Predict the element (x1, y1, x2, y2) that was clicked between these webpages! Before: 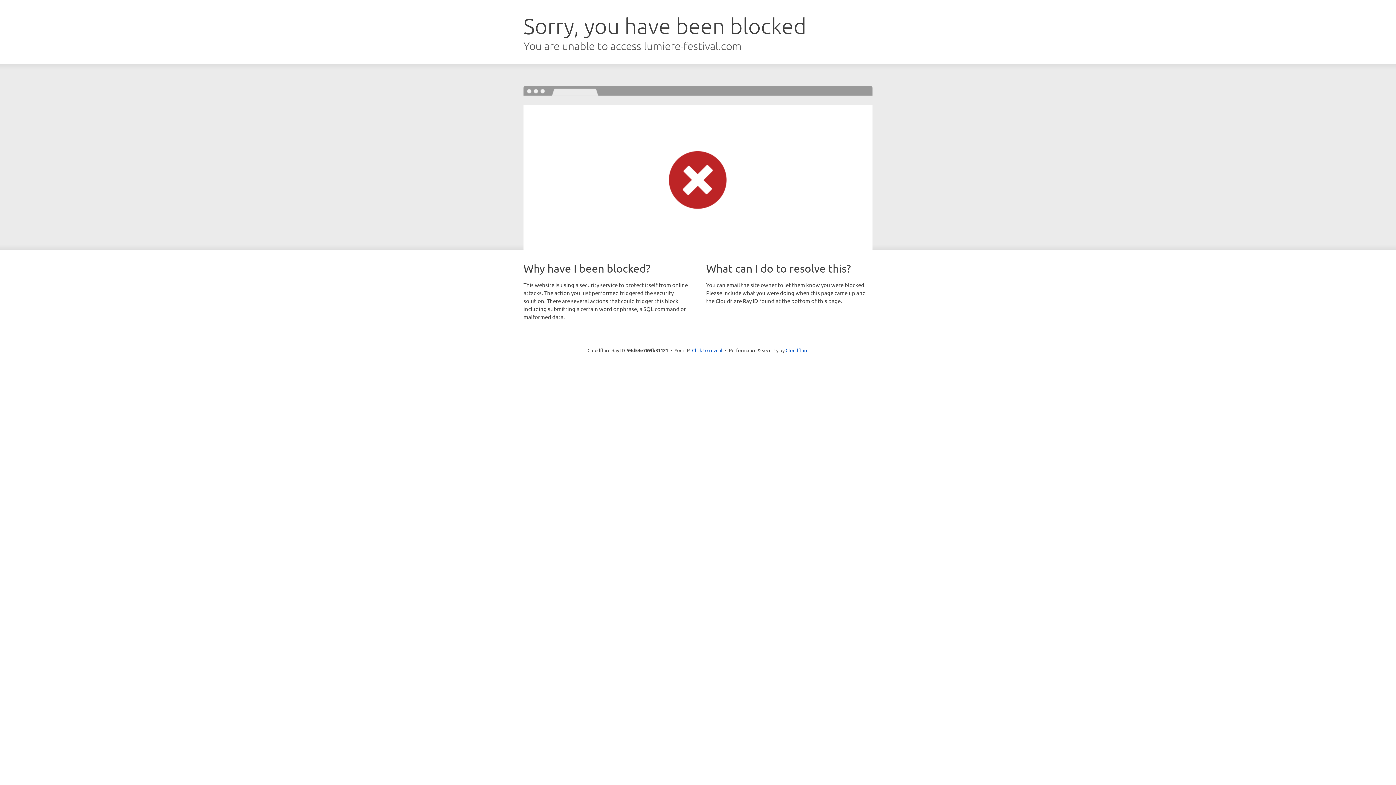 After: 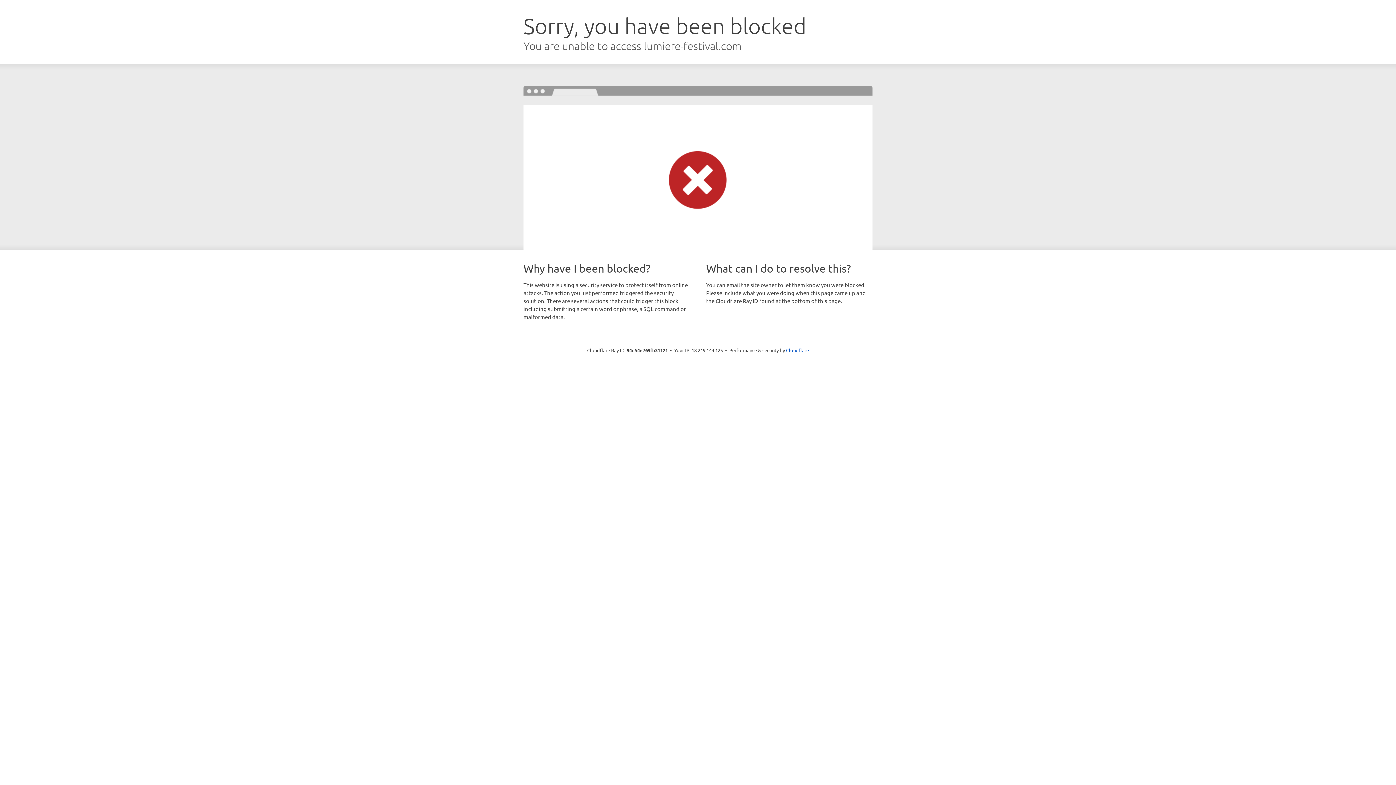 Action: label: Click to reveal bbox: (692, 346, 722, 353)